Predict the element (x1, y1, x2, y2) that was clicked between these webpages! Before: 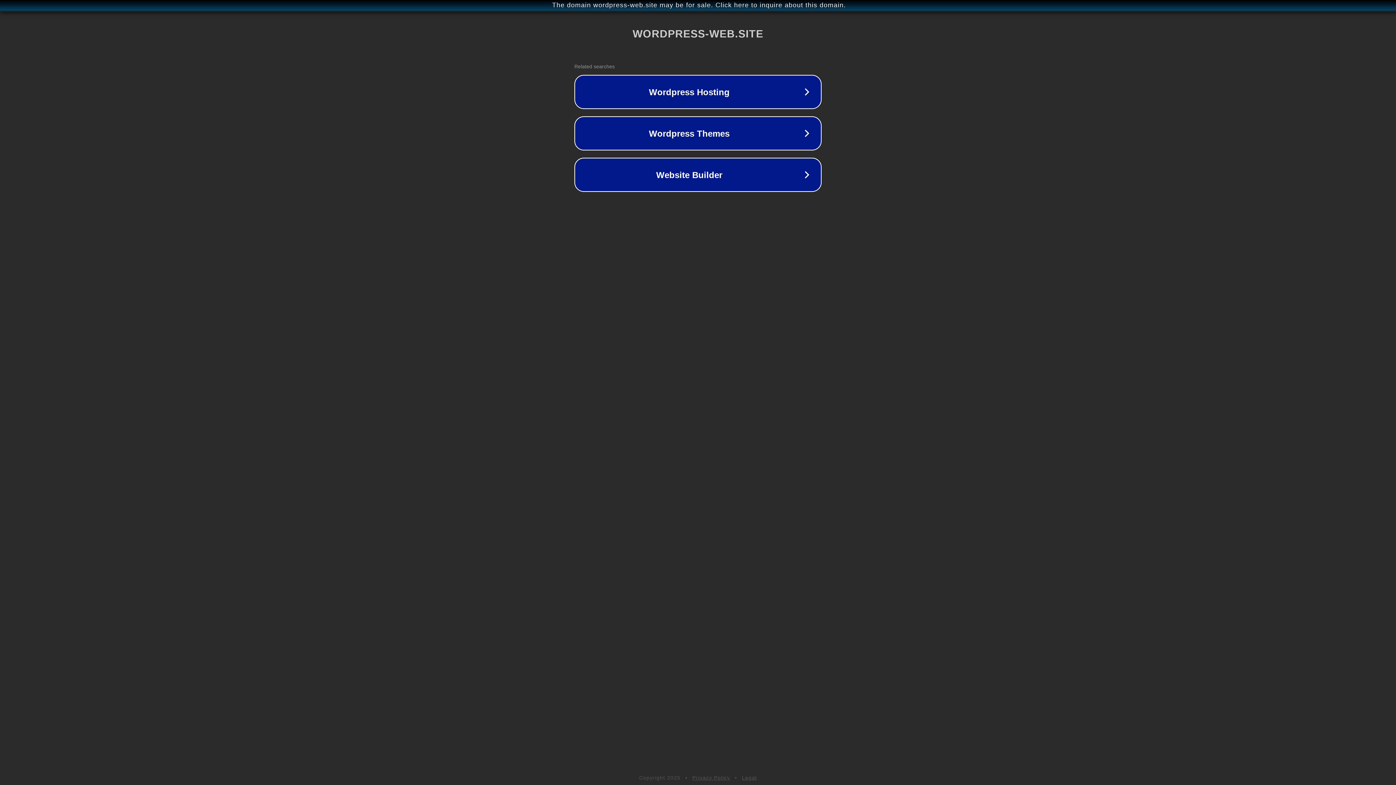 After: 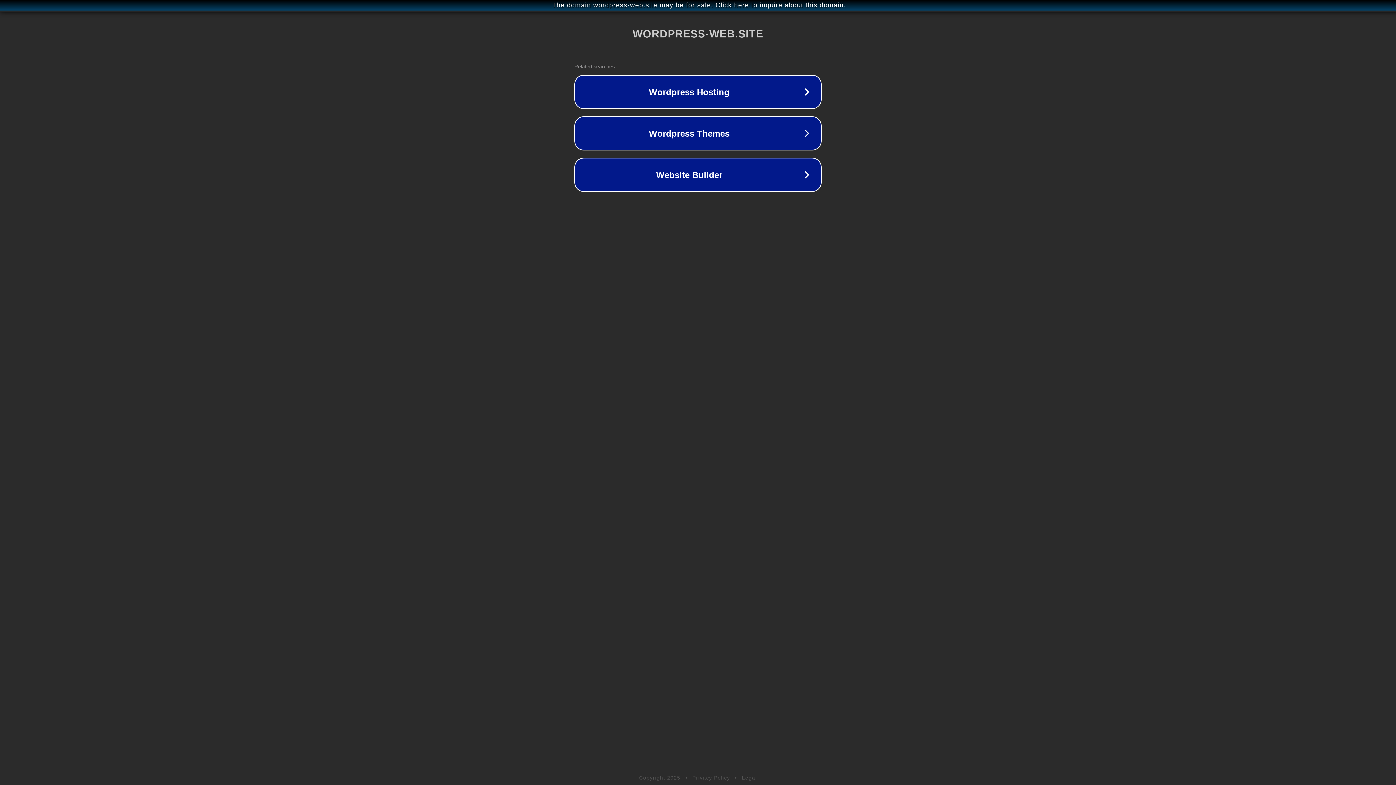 Action: bbox: (742, 775, 757, 781) label: Legal